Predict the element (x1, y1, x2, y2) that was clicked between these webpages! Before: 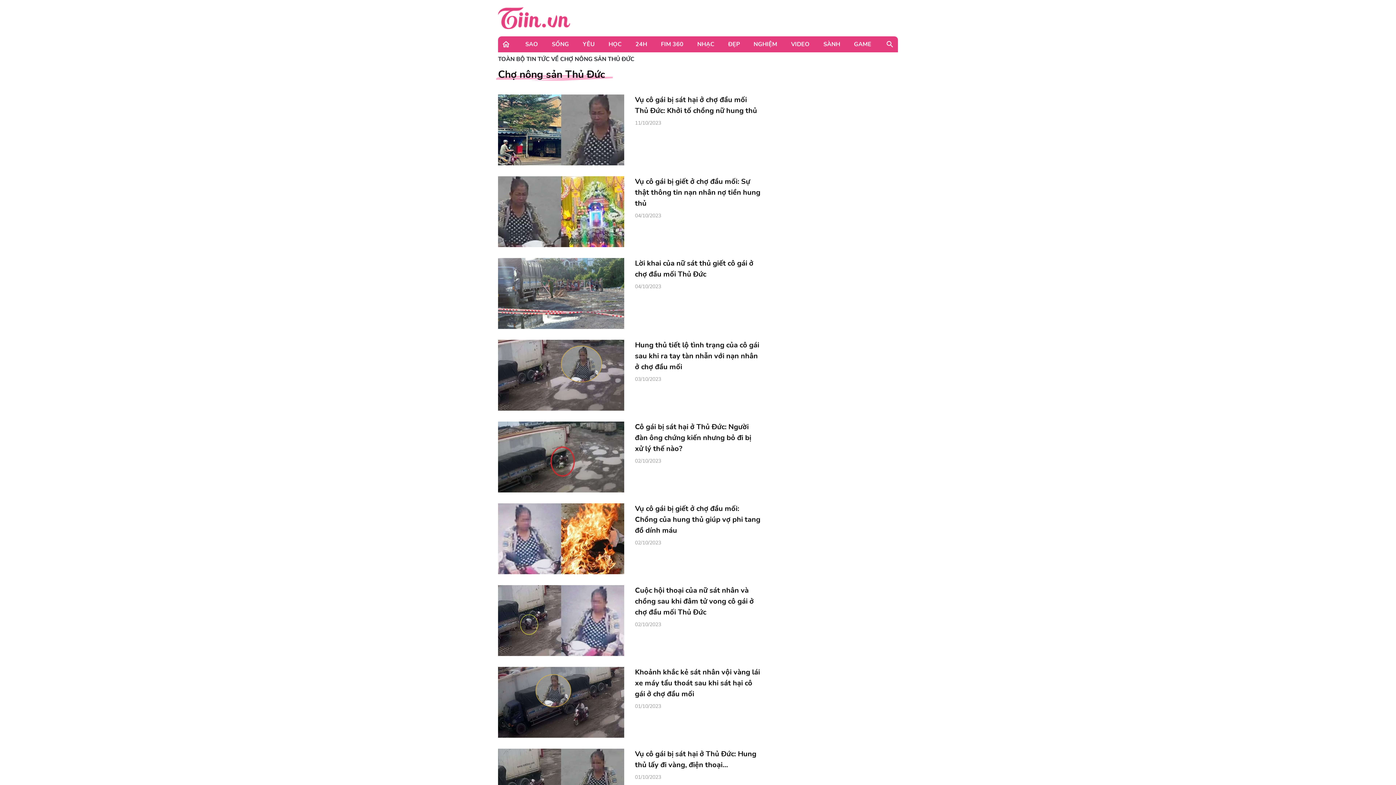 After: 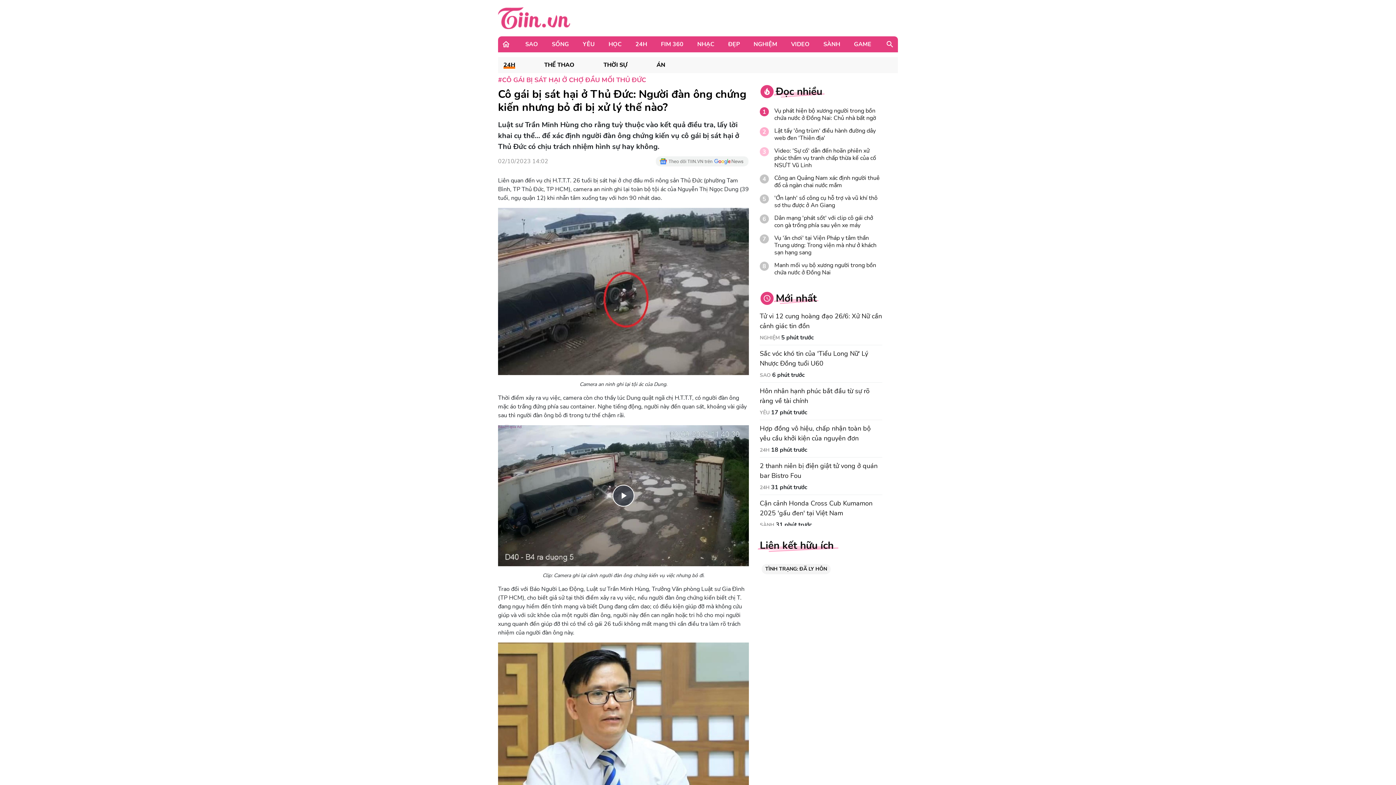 Action: bbox: (498, 421, 624, 492)